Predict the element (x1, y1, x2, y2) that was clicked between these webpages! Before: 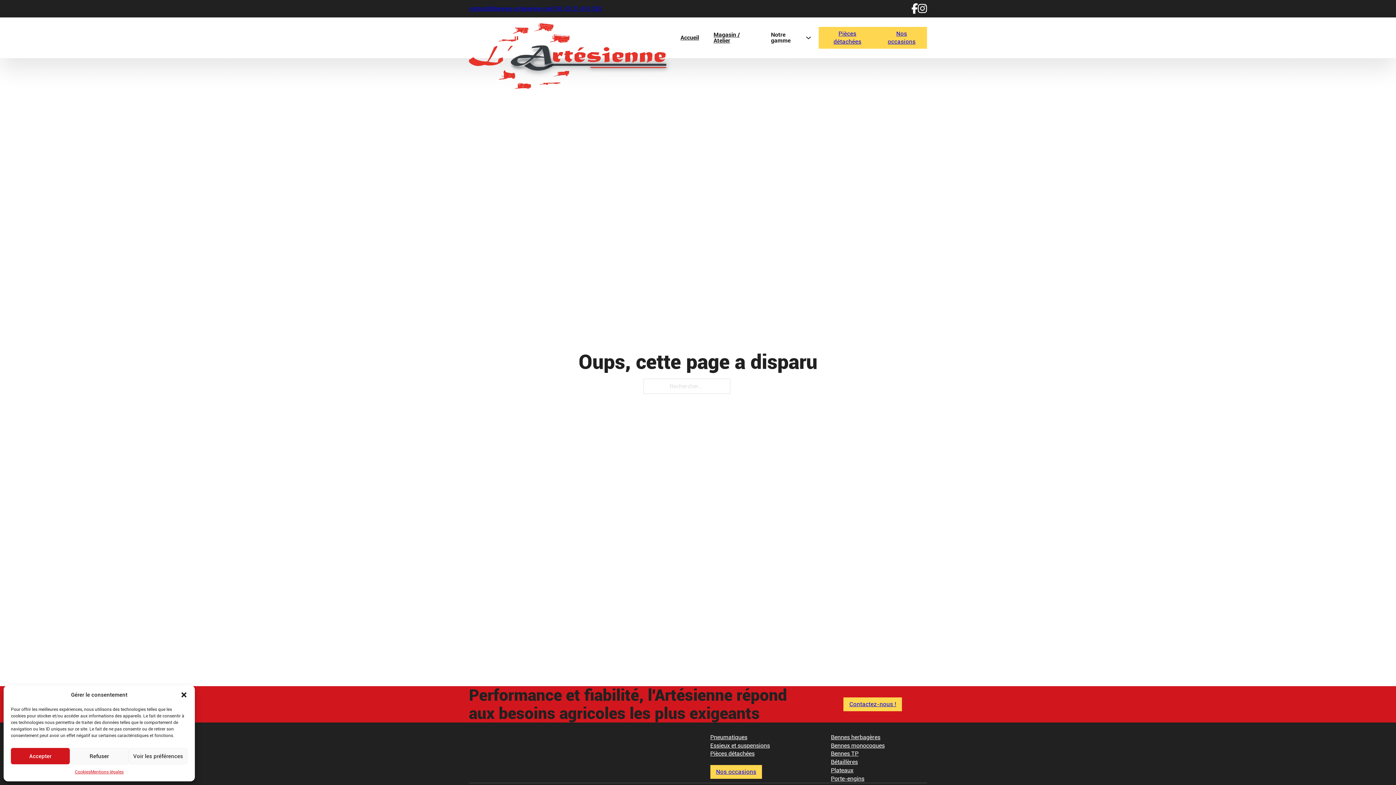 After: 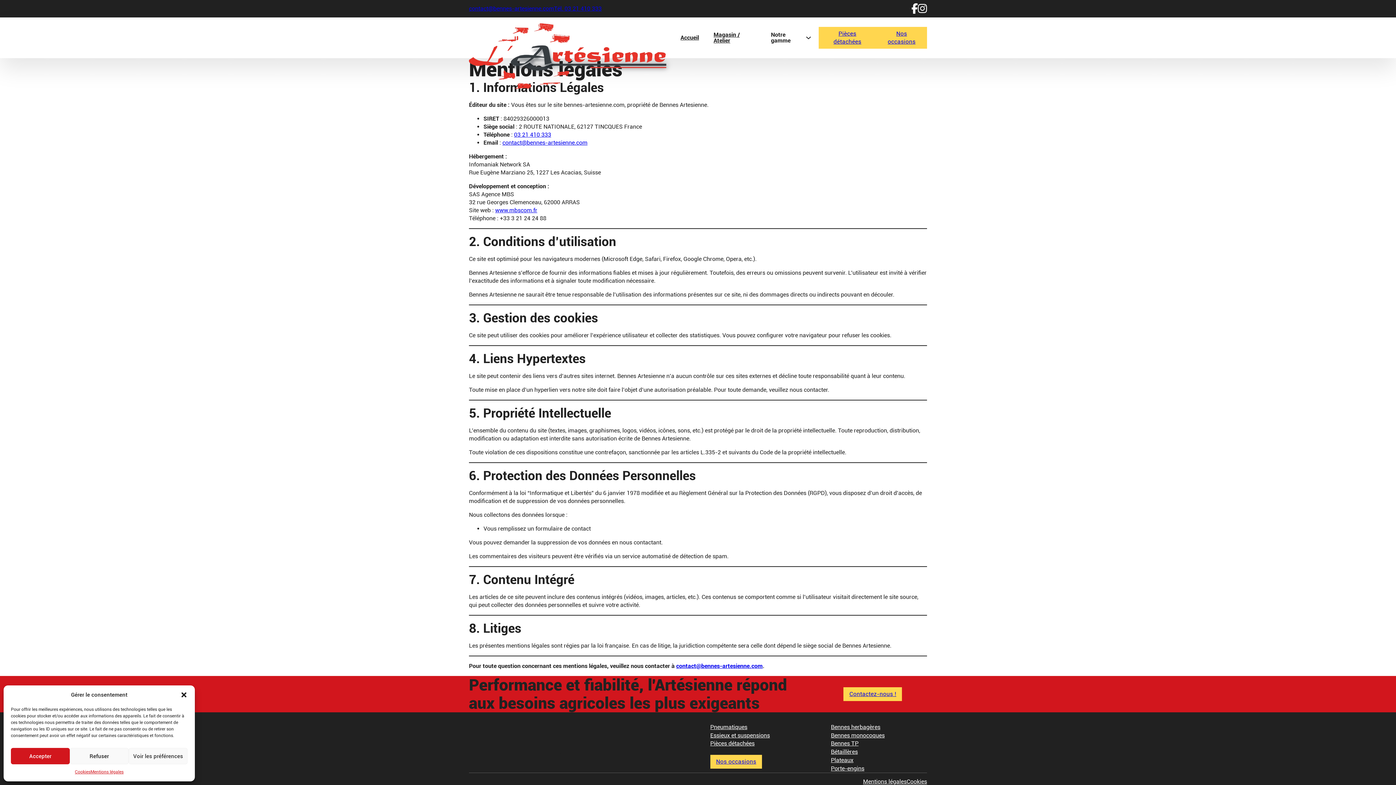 Action: bbox: (90, 768, 123, 776) label: Mentions légales